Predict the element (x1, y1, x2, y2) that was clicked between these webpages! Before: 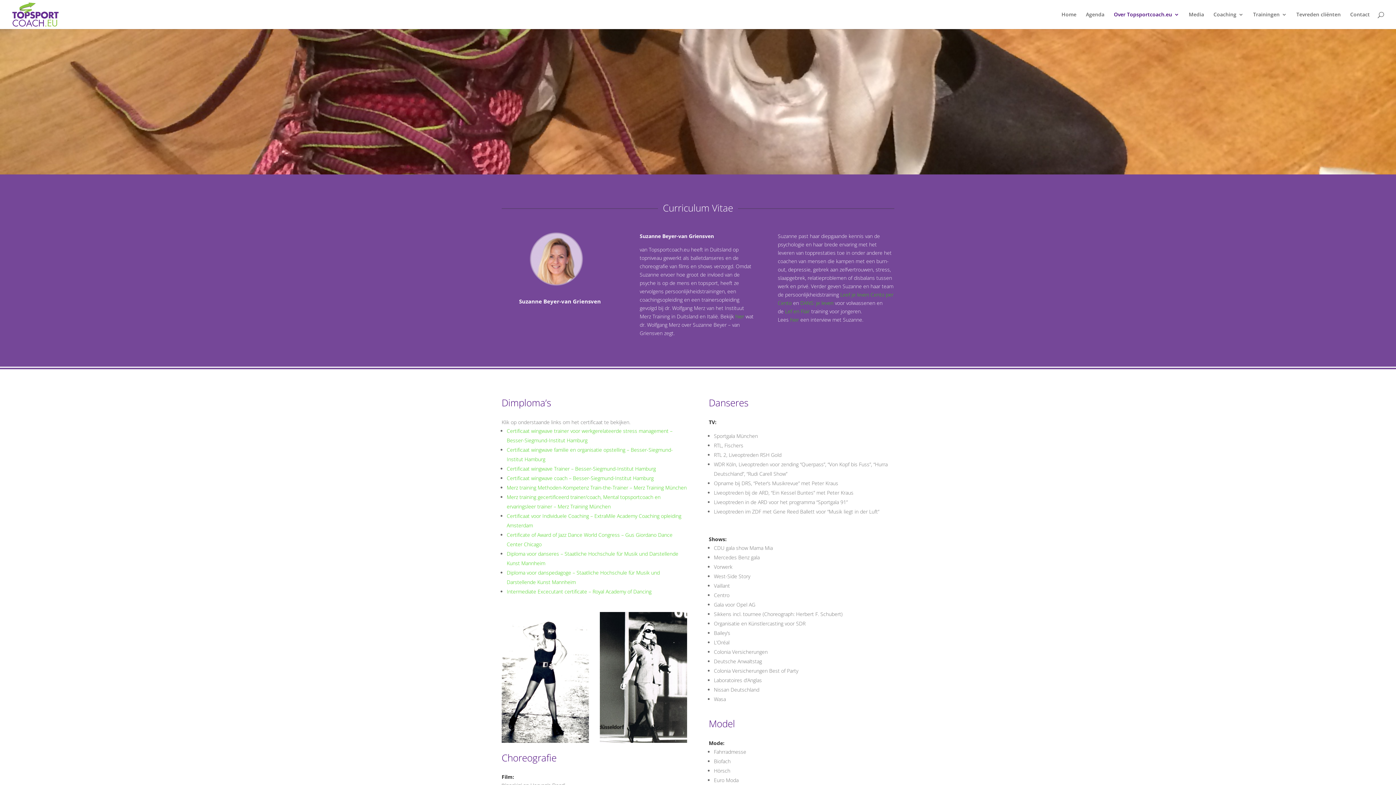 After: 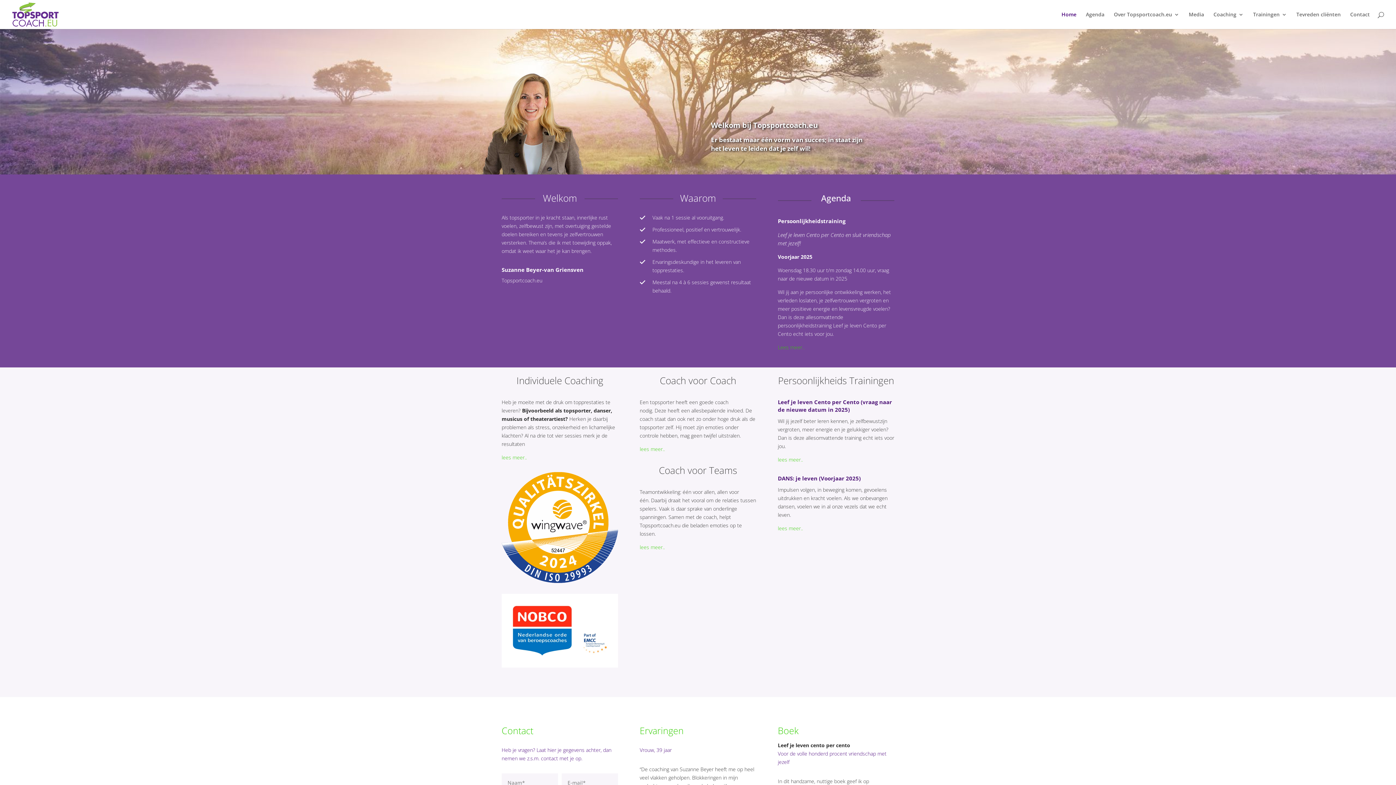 Action: bbox: (12, 10, 58, 17)